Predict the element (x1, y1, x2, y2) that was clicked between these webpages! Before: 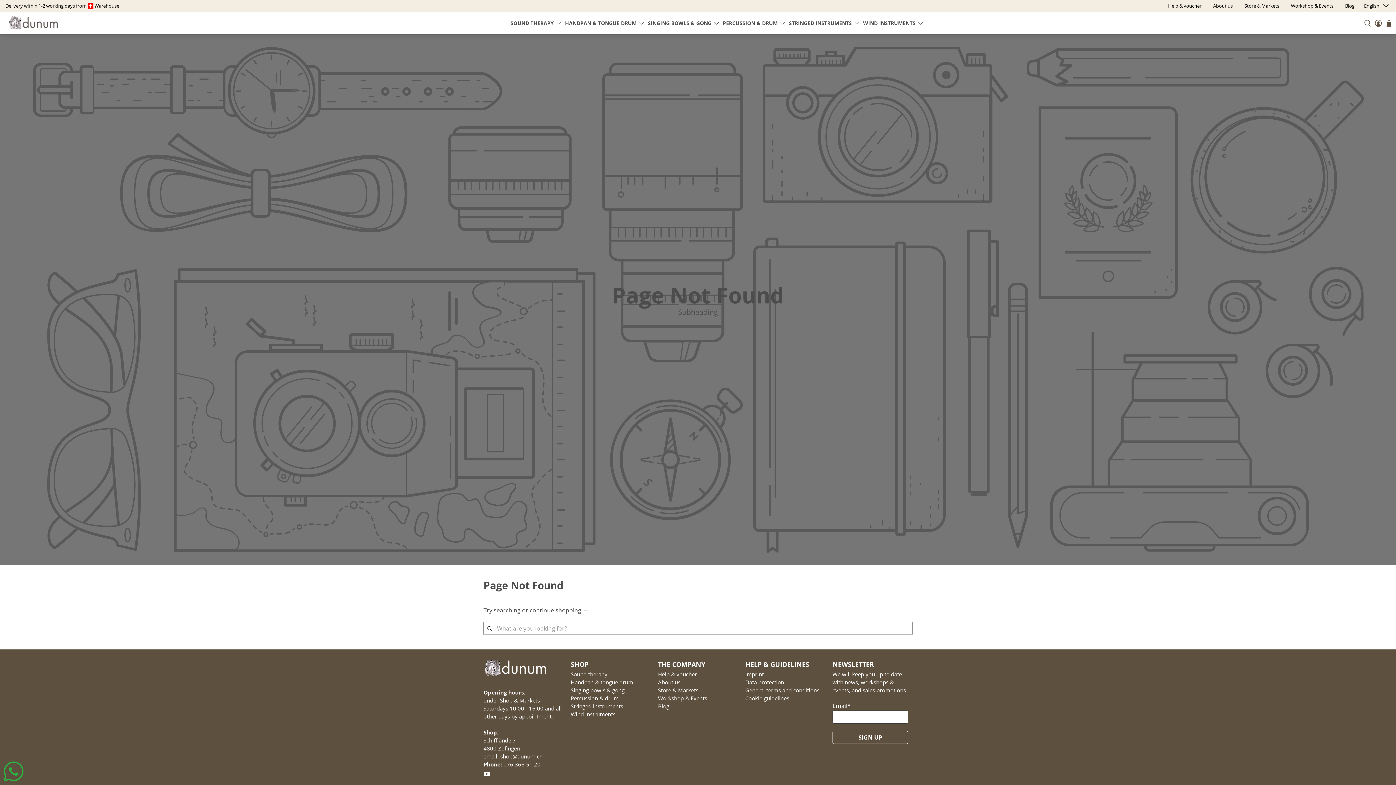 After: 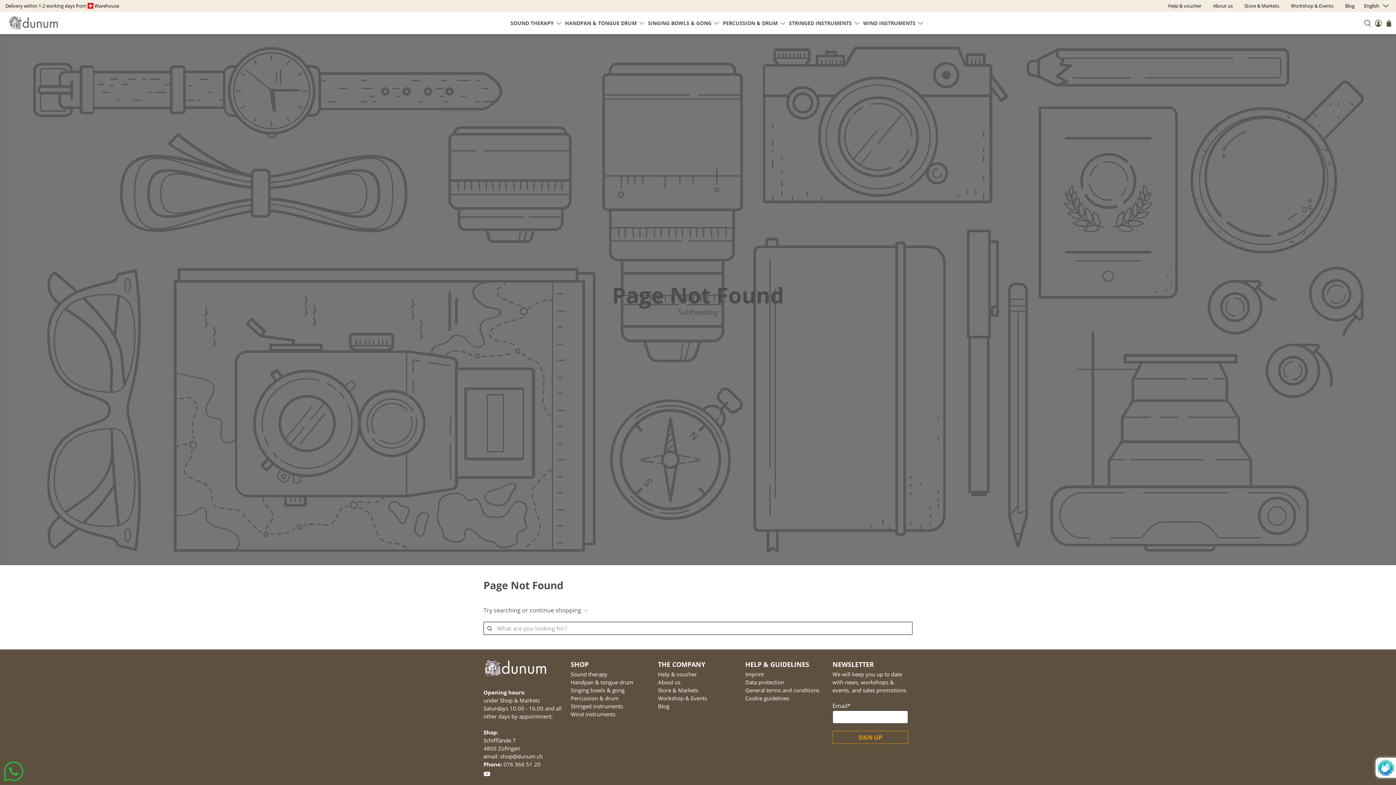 Action: bbox: (832, 731, 908, 744) label: SIGN UP